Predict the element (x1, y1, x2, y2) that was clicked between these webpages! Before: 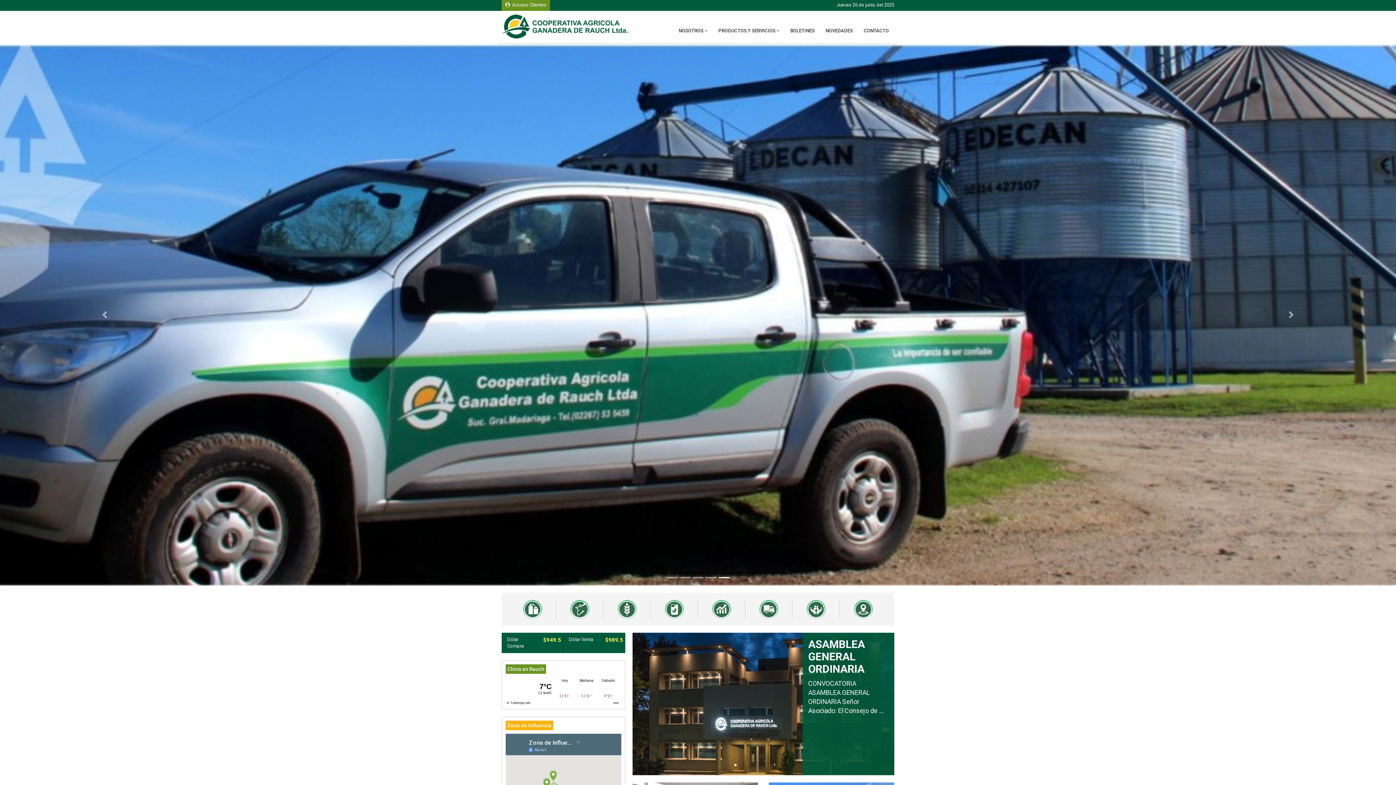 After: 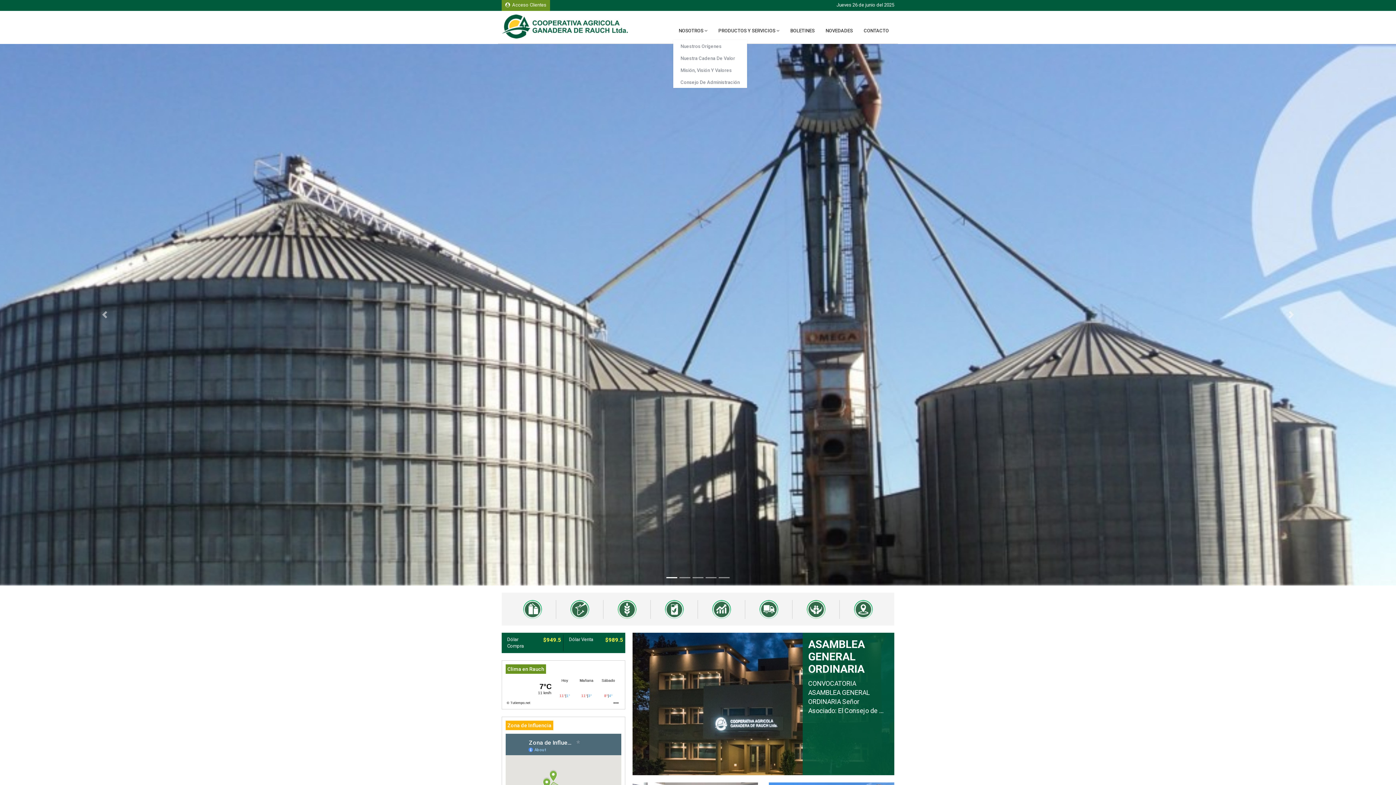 Action: label: NOSOTROS  bbox: (673, 10, 713, 40)